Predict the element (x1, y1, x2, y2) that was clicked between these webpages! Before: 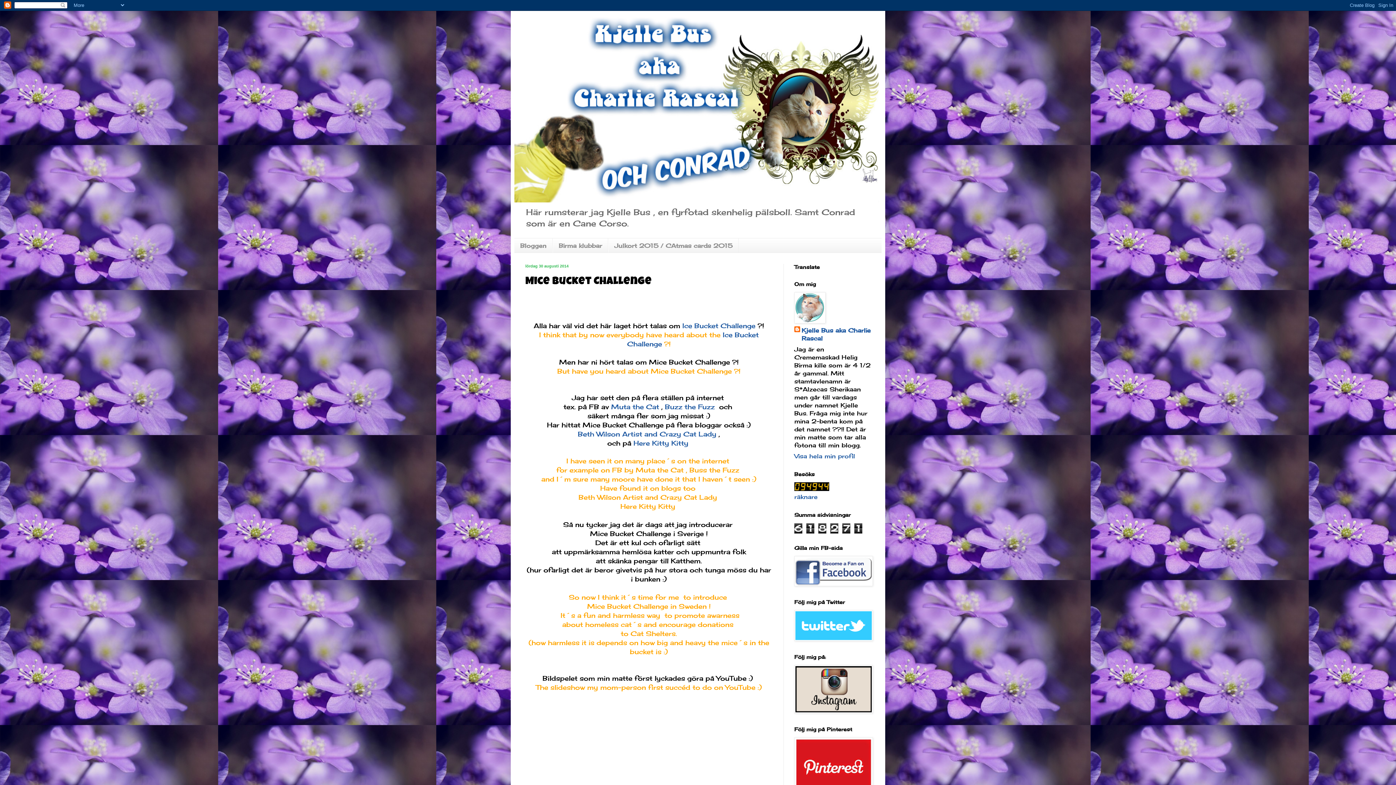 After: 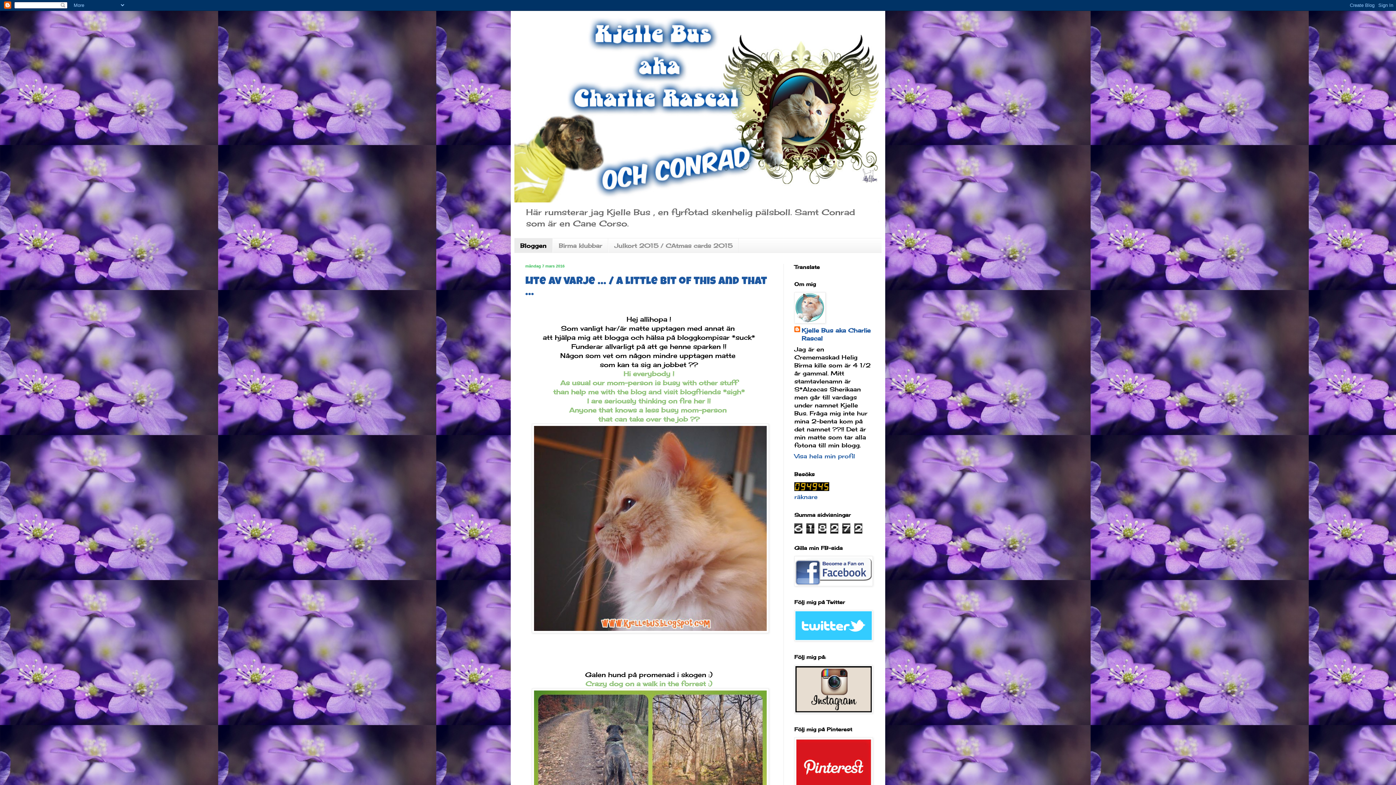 Action: bbox: (514, 14, 881, 202)